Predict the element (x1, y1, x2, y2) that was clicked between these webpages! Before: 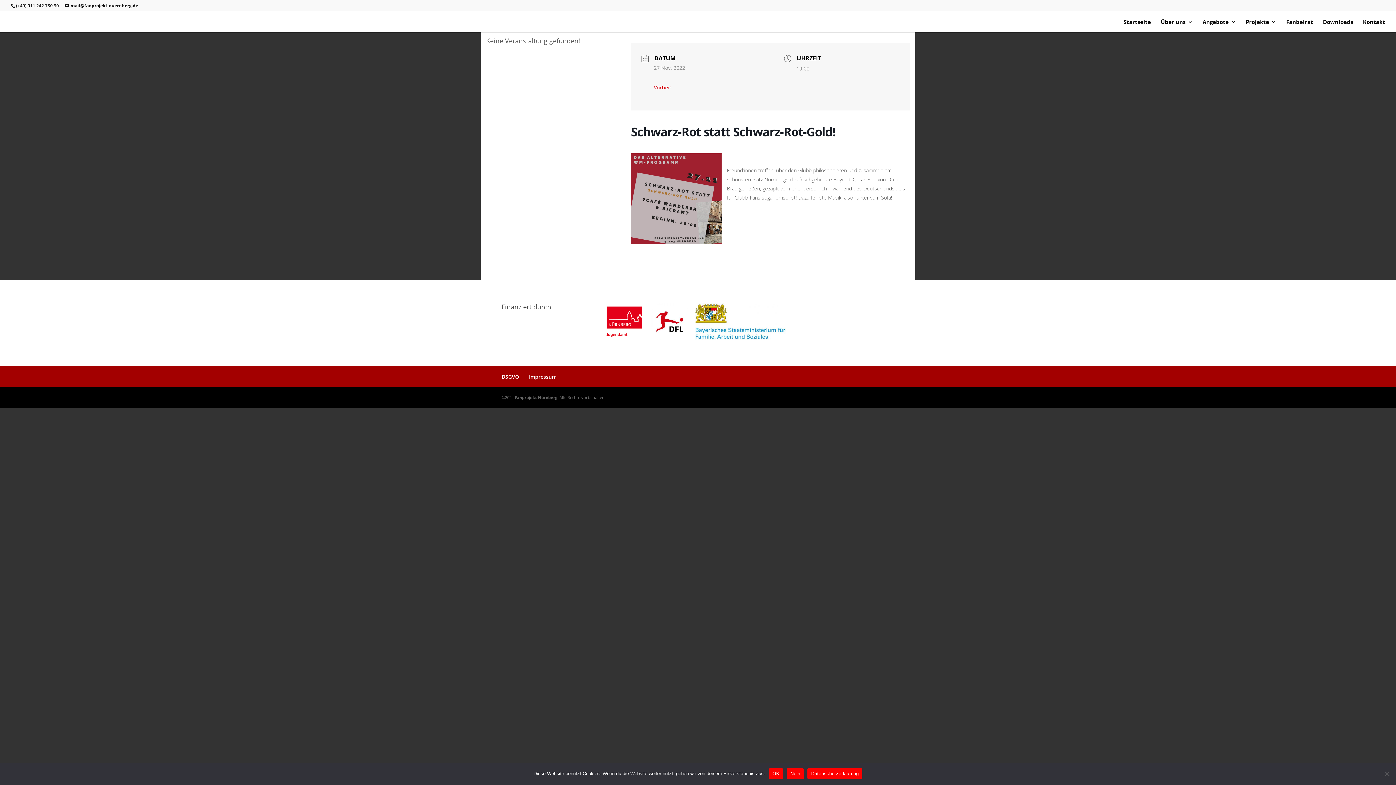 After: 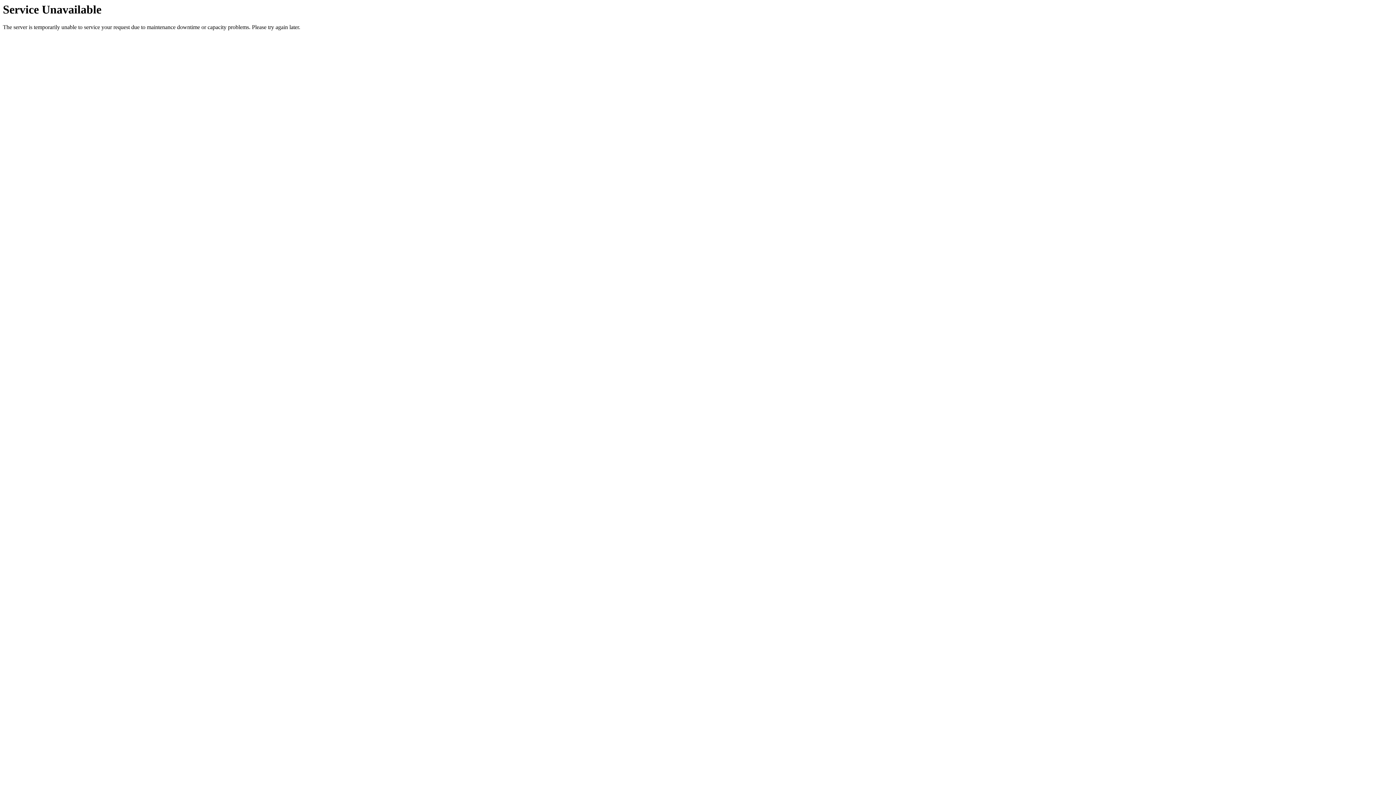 Action: label: Projekte bbox: (1246, 19, 1276, 32)